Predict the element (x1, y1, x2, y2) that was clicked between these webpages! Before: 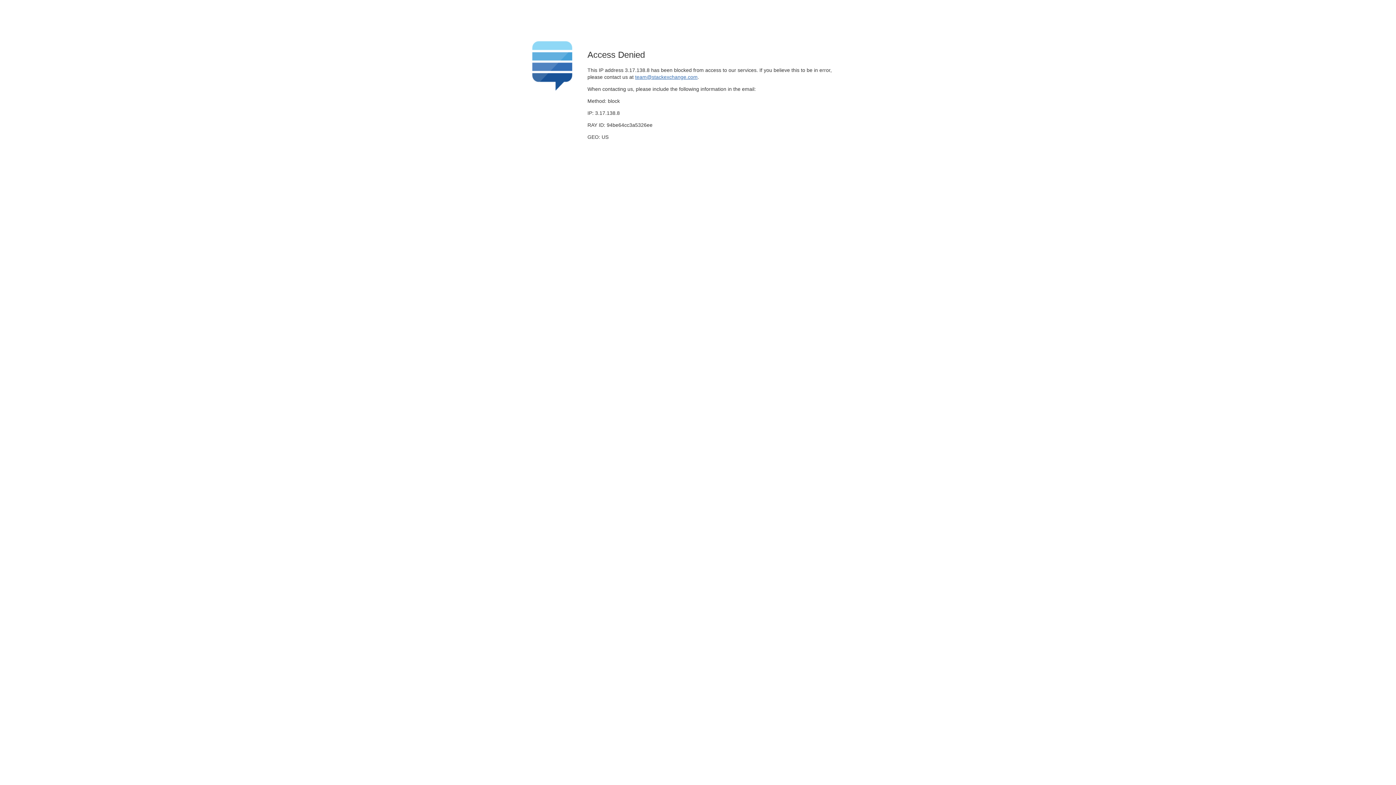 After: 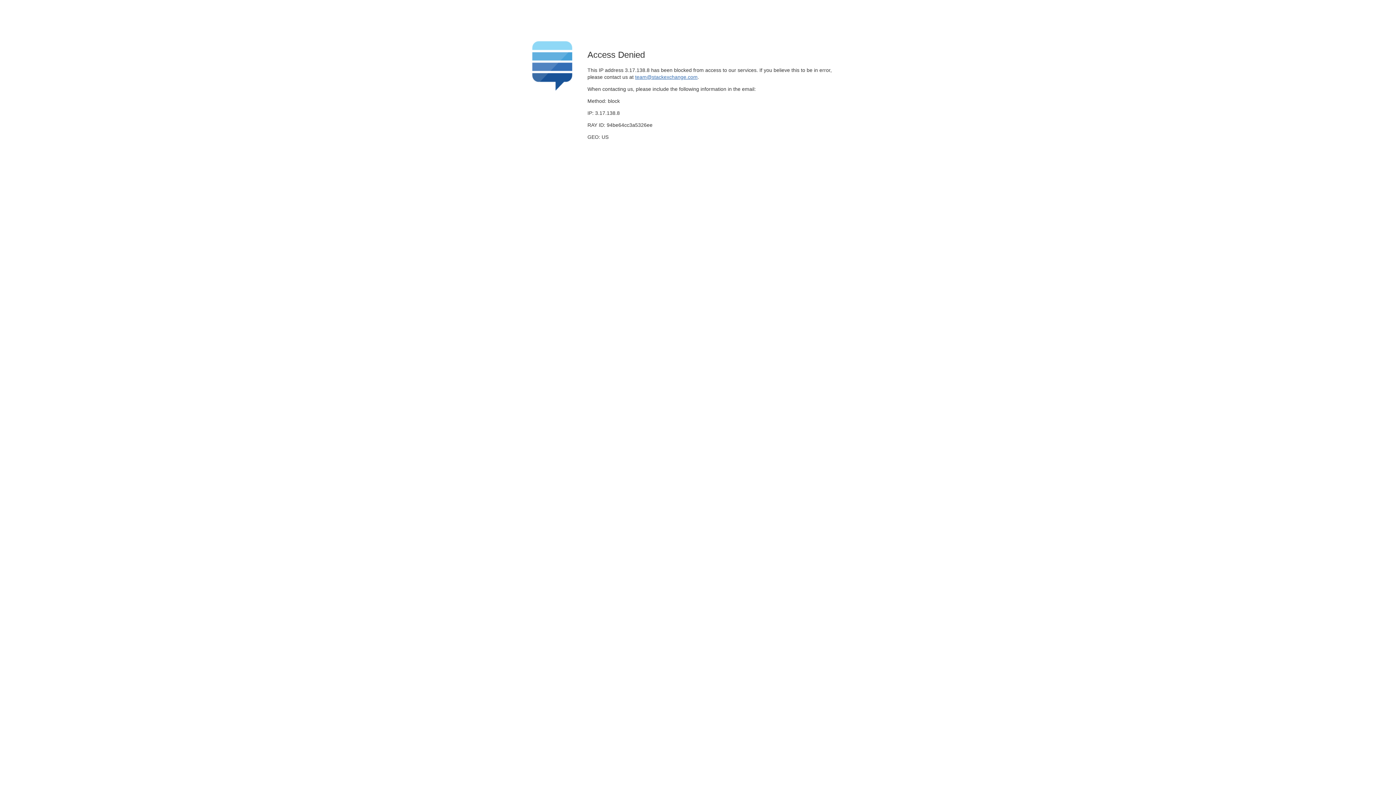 Action: bbox: (635, 74, 697, 79) label: team@stackexchange.com